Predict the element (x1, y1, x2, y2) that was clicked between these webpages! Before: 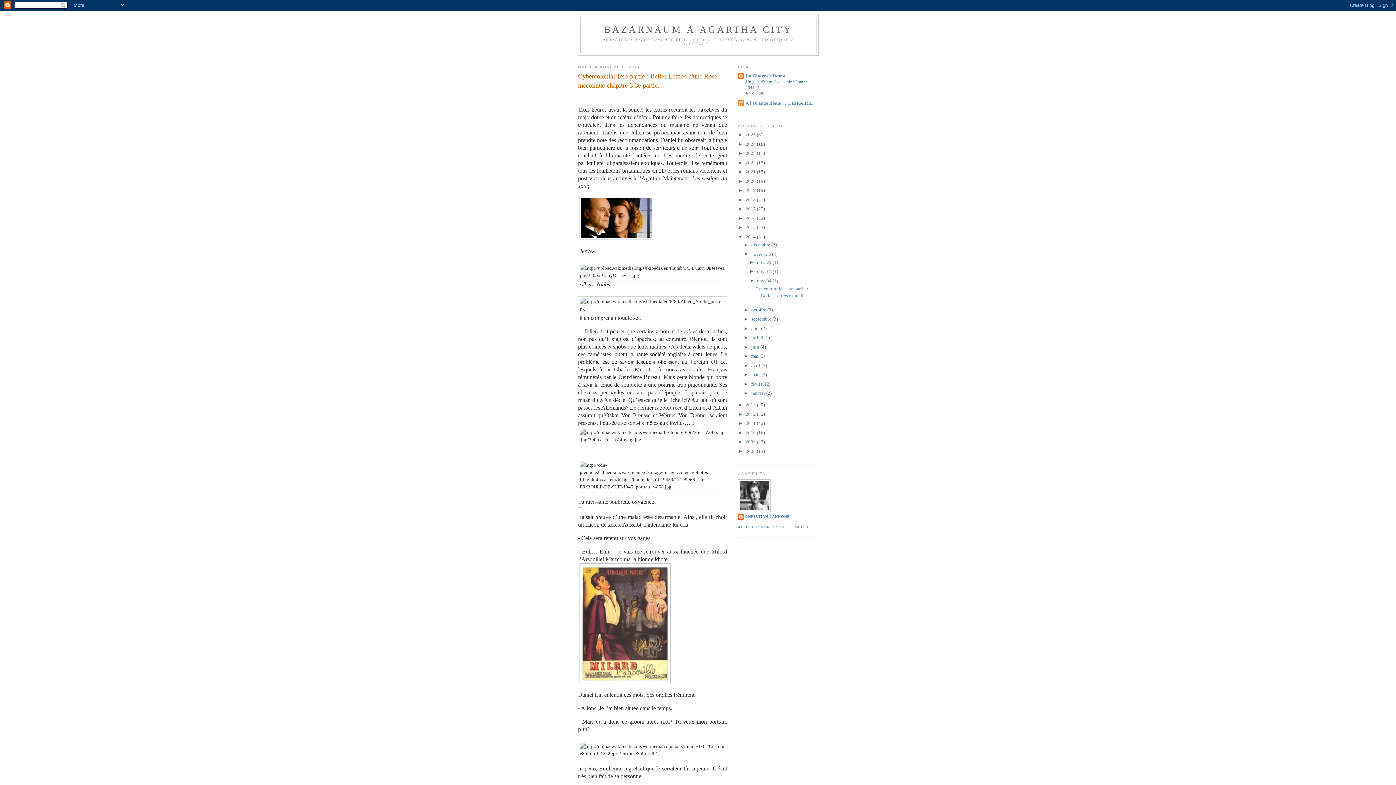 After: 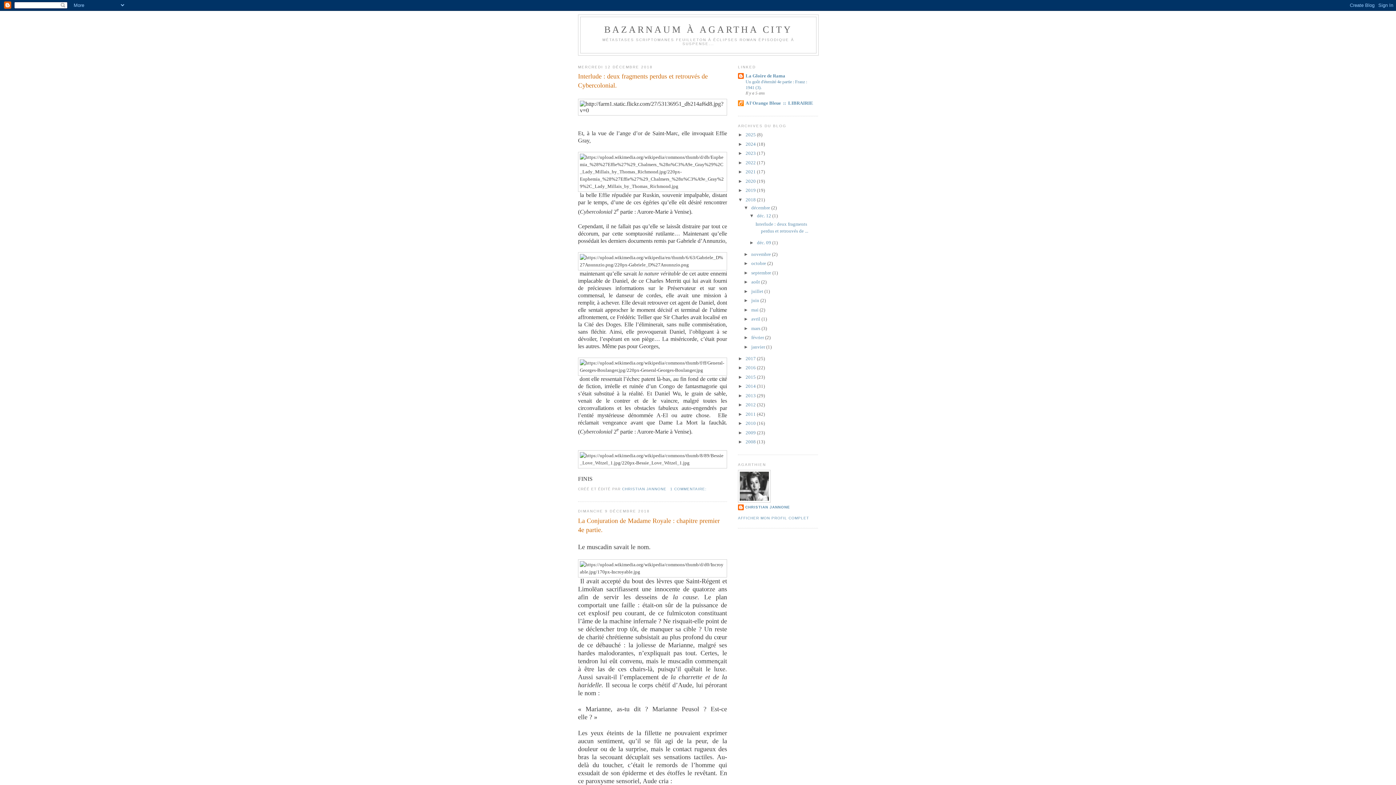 Action: label: 2018  bbox: (745, 197, 757, 202)